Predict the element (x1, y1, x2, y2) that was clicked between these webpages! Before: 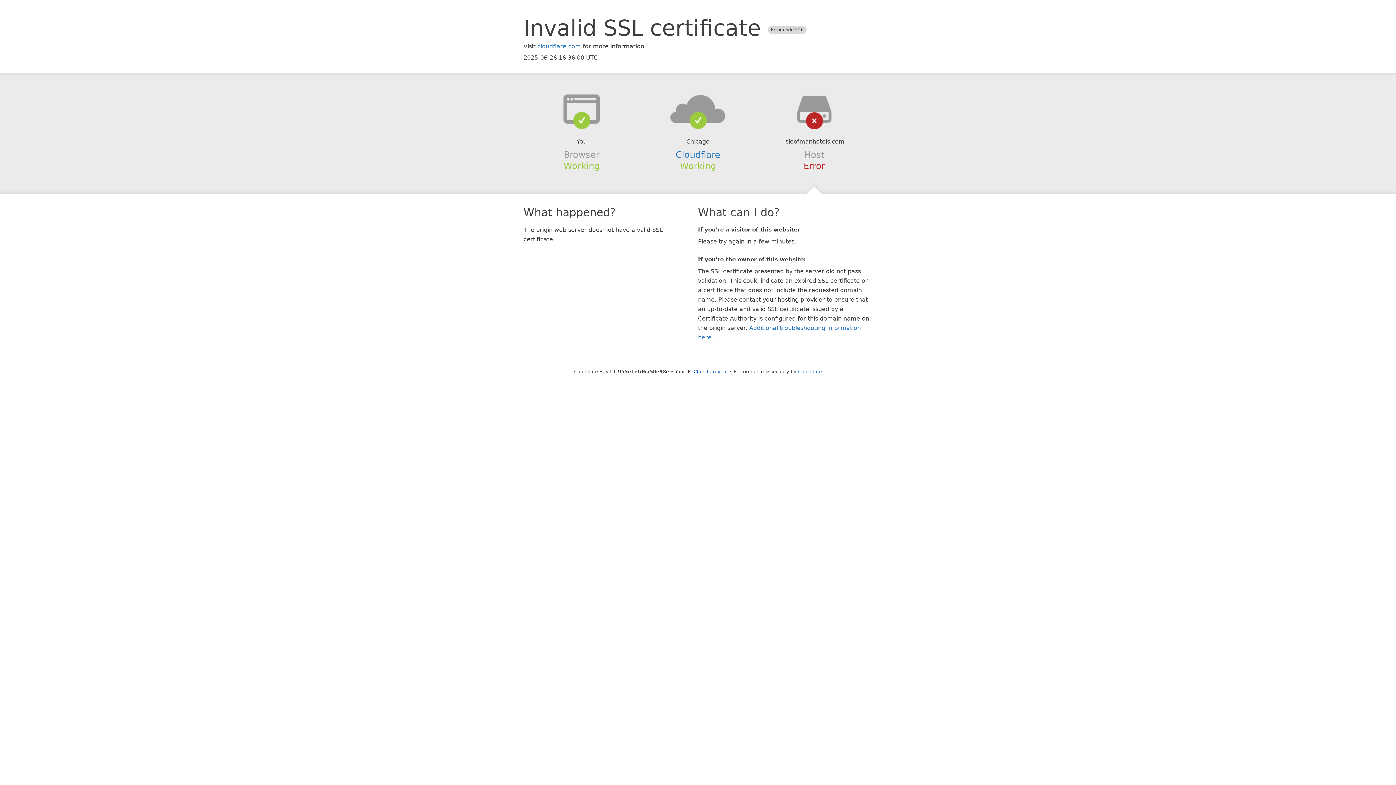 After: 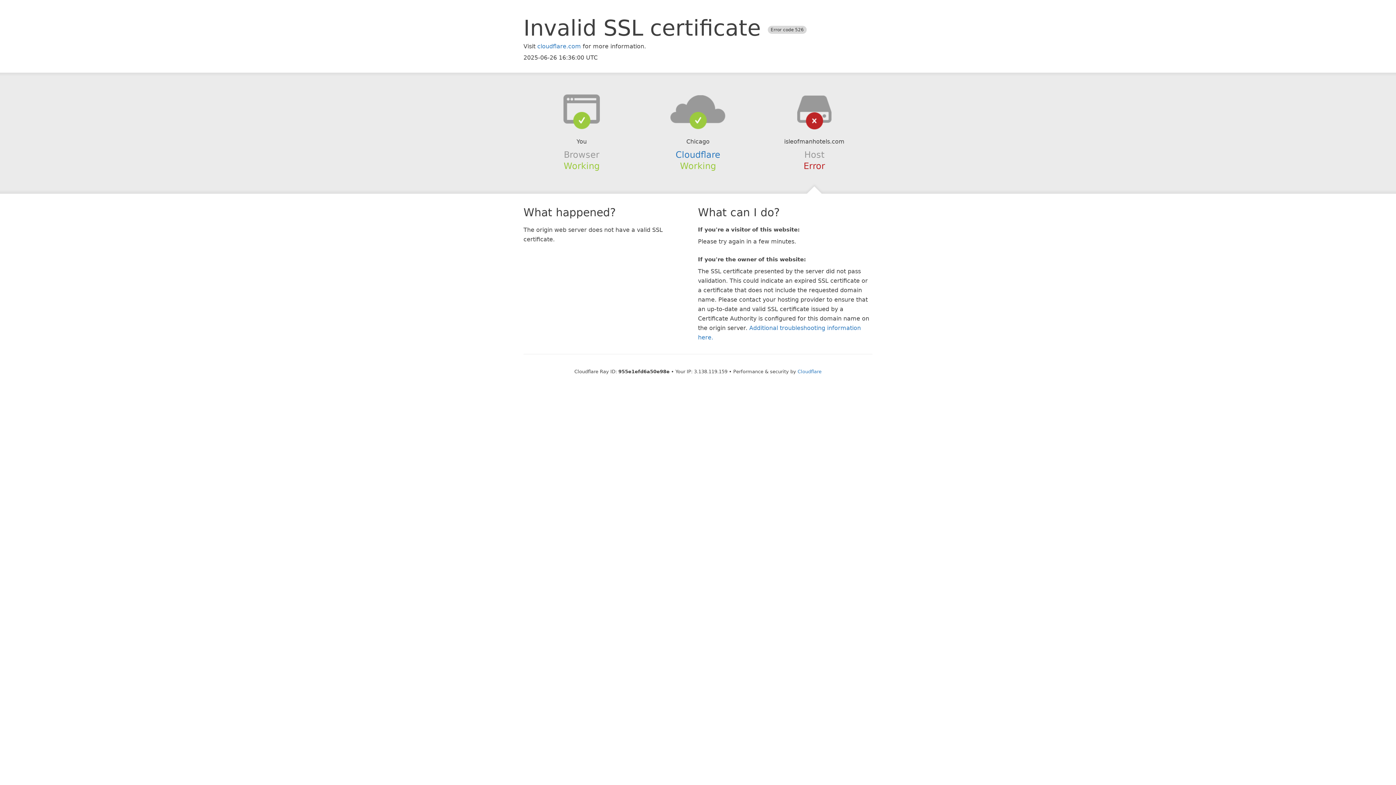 Action: label: Click to reveal bbox: (693, 368, 728, 374)